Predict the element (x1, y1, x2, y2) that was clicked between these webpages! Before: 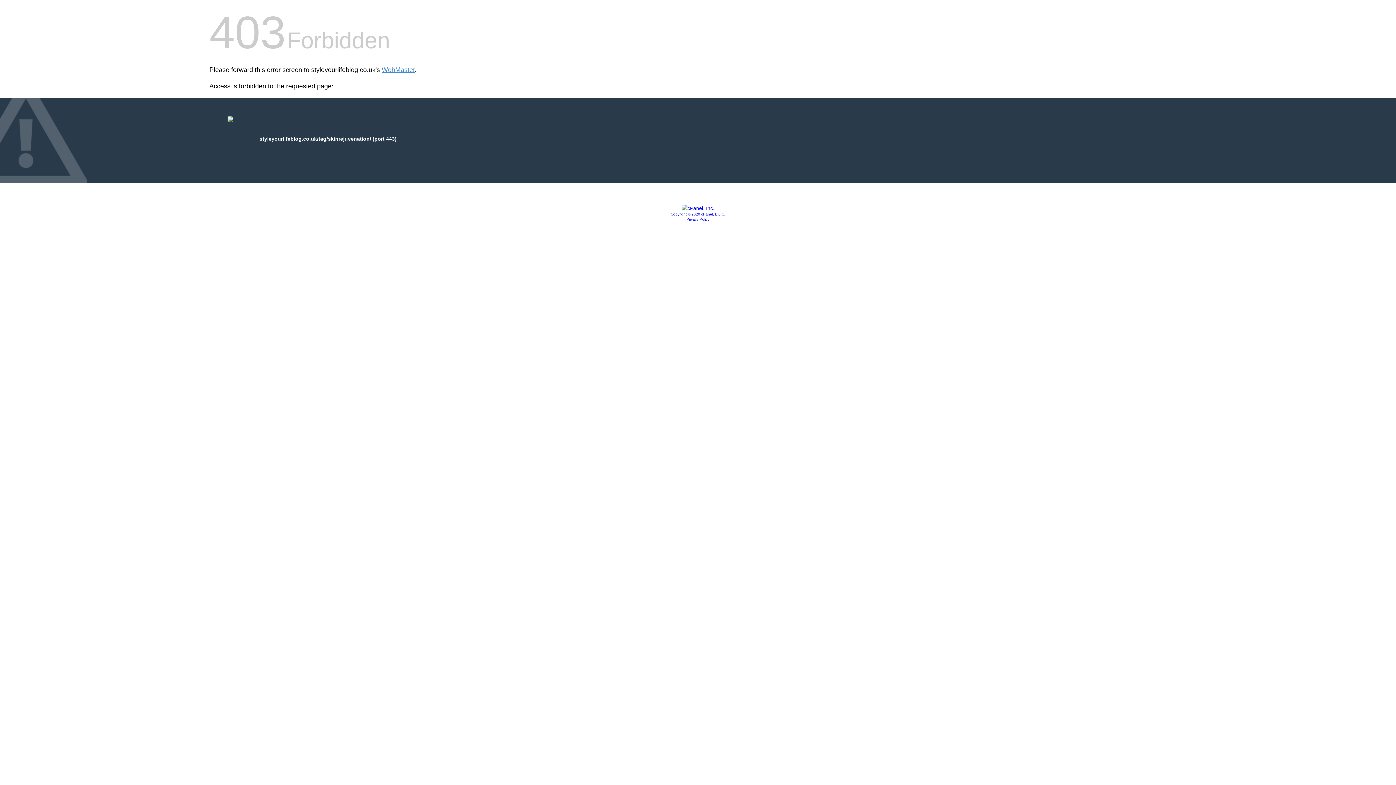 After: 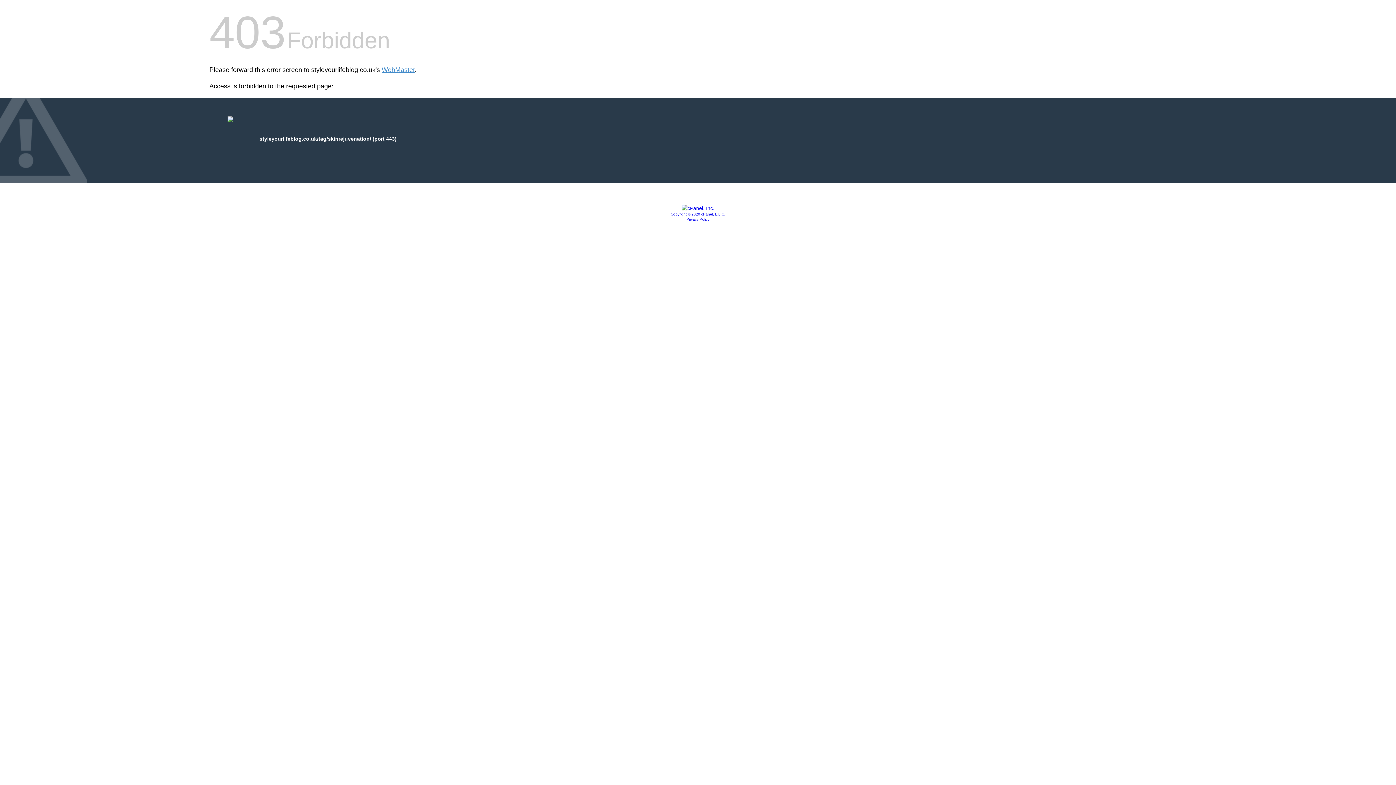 Action: label: Copyright © 2020 cPanel, L.L.C. bbox: (670, 212, 725, 216)